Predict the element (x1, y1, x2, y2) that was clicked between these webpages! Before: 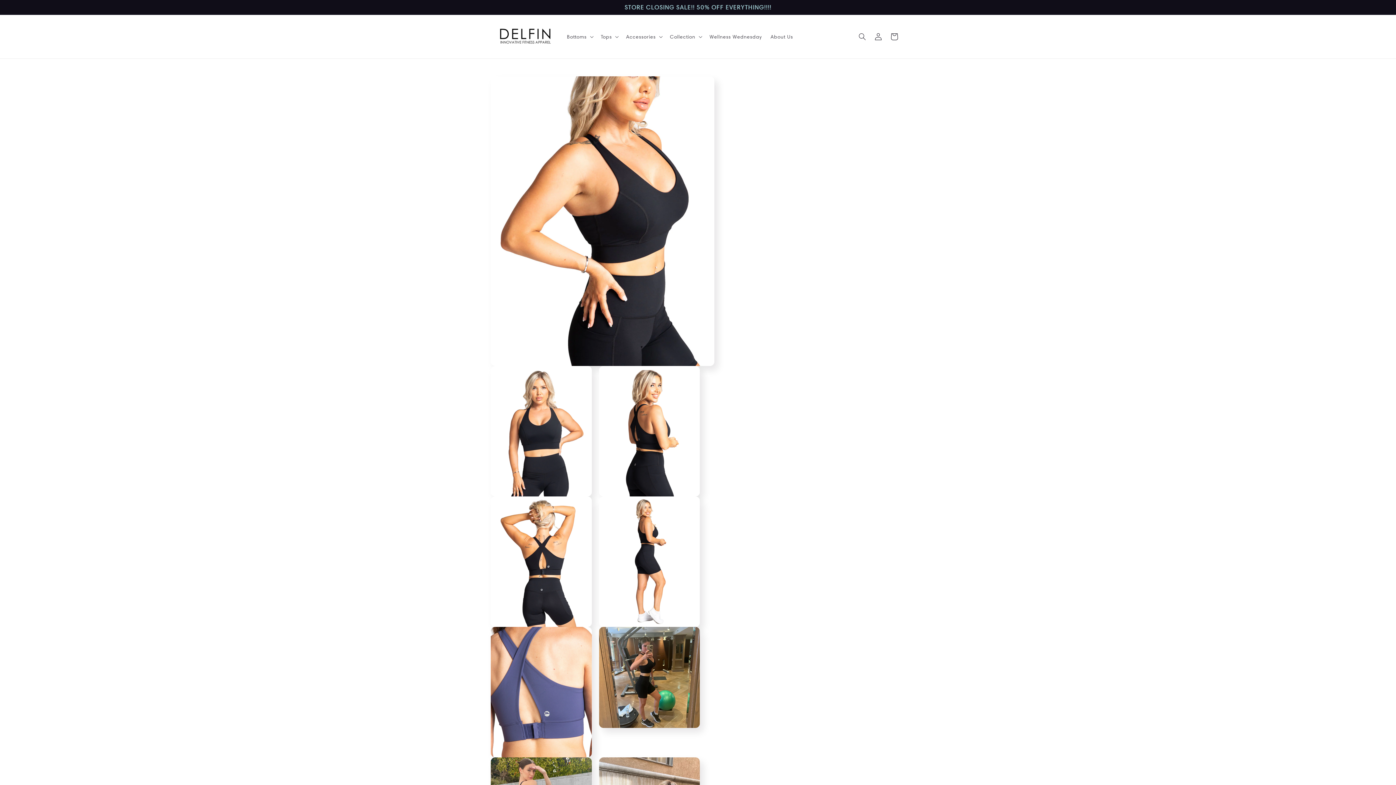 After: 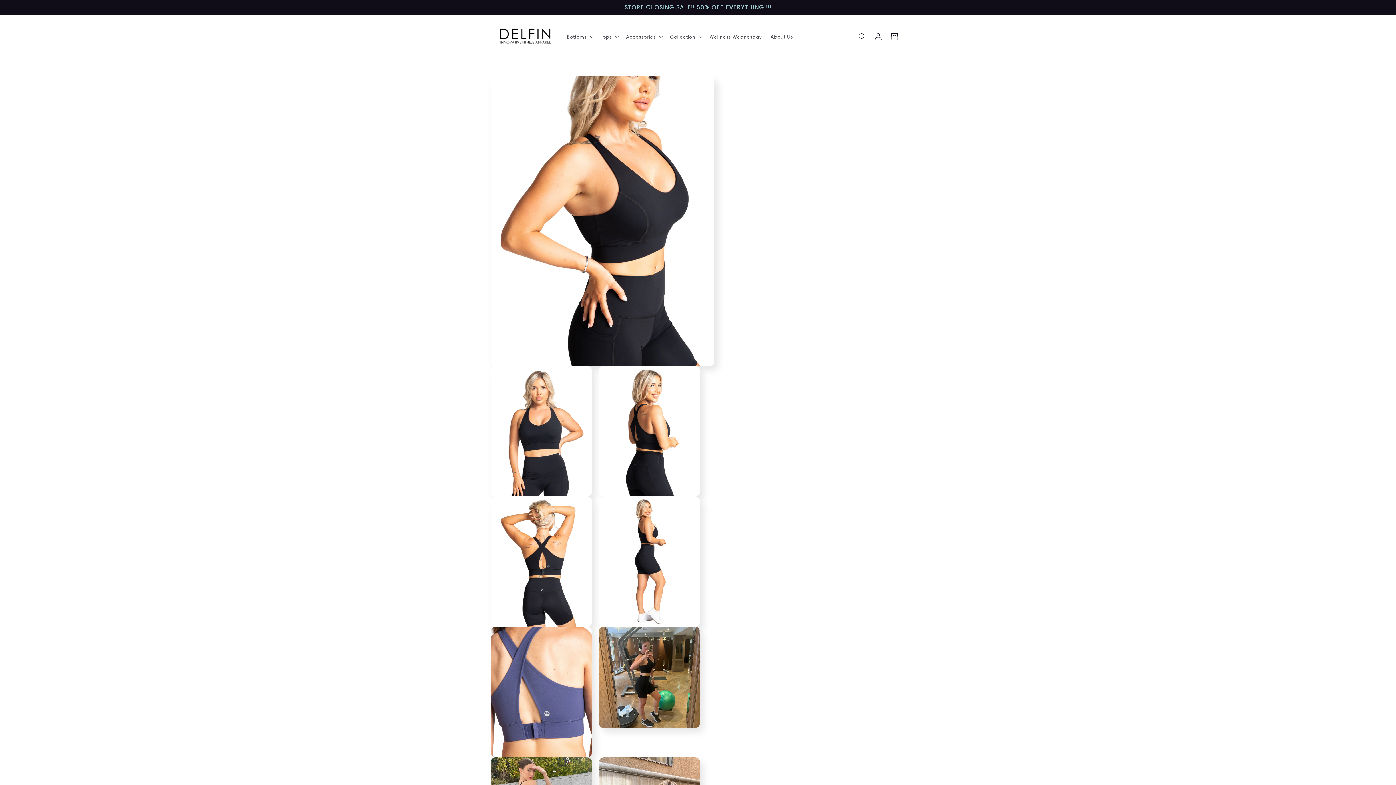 Action: label: 5.00 stars bbox: (736, 219, 774, 225)